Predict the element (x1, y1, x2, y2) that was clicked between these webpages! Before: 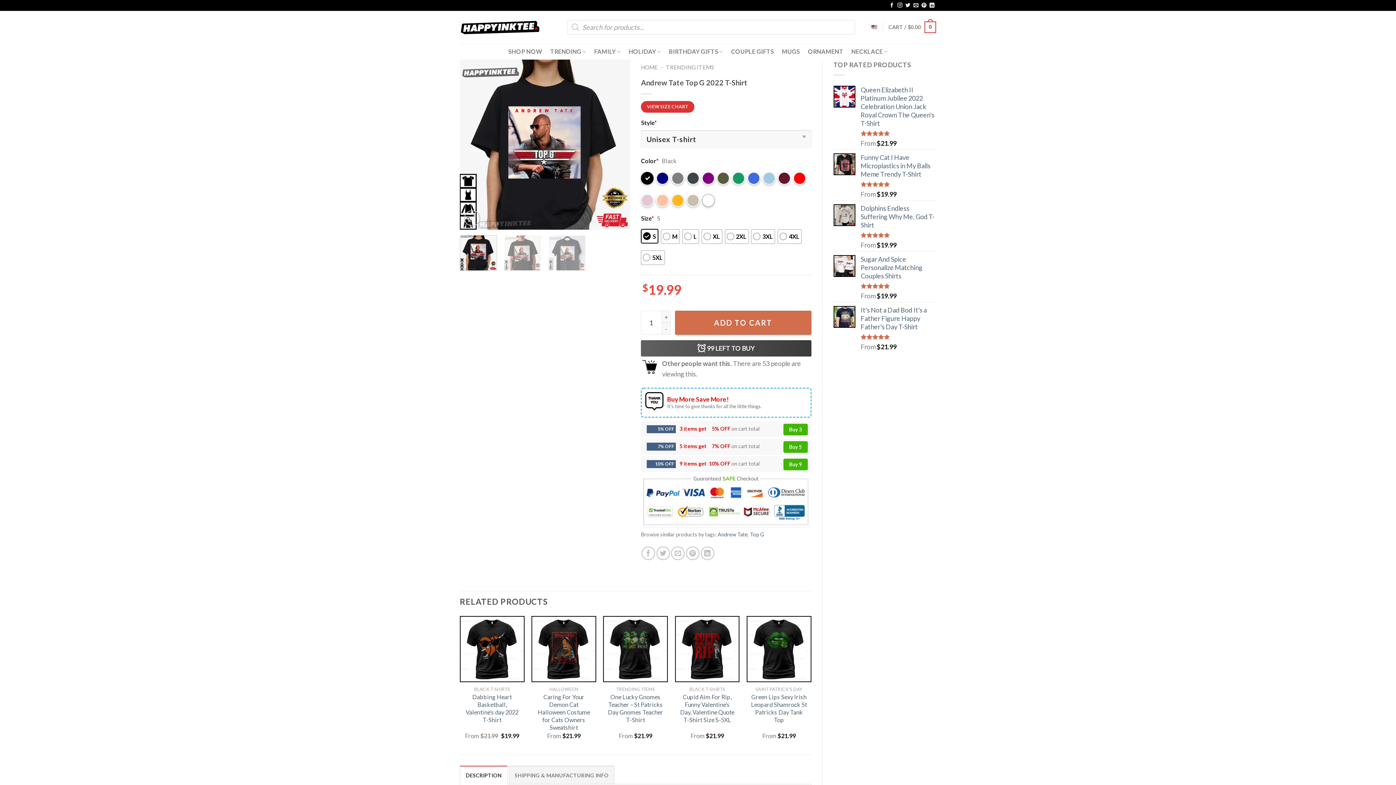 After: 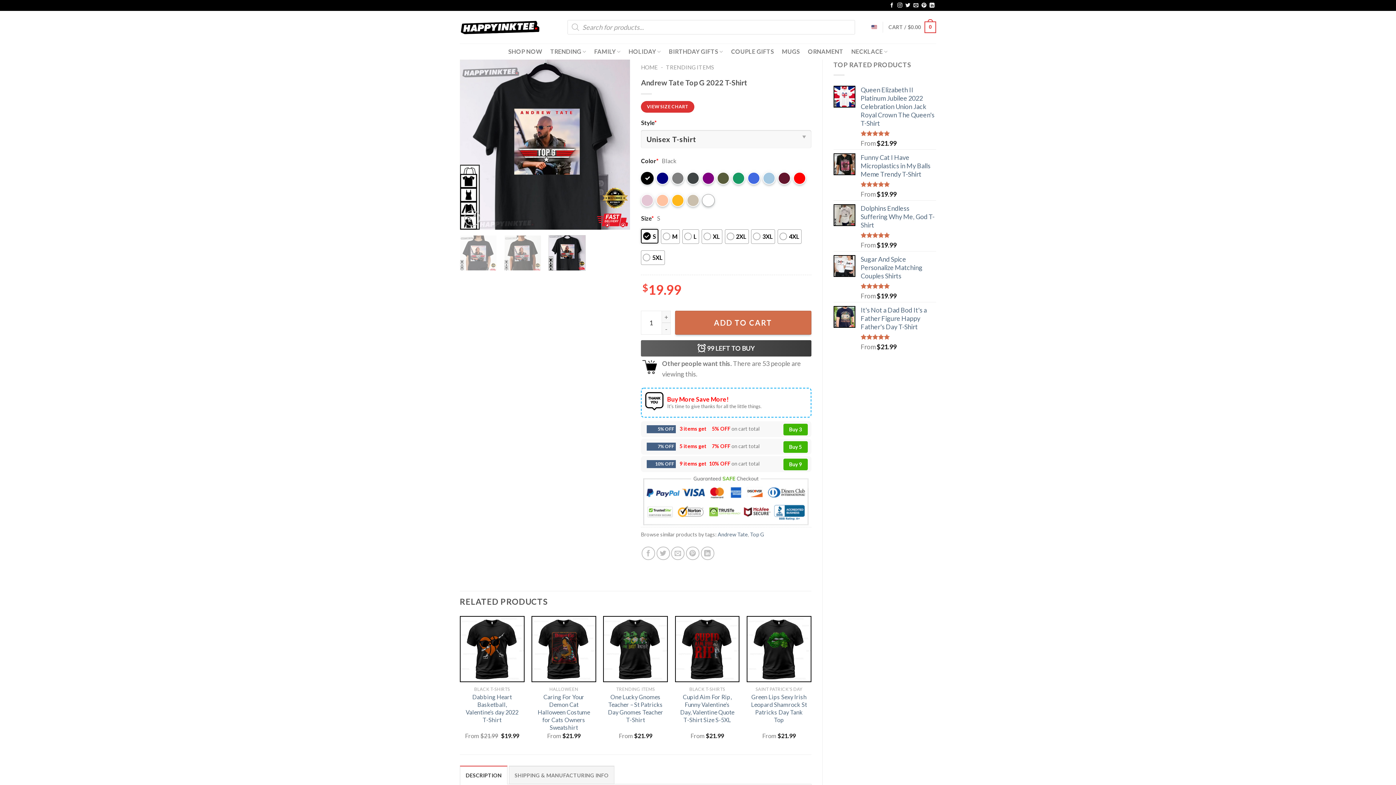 Action: bbox: (548, 235, 585, 270)